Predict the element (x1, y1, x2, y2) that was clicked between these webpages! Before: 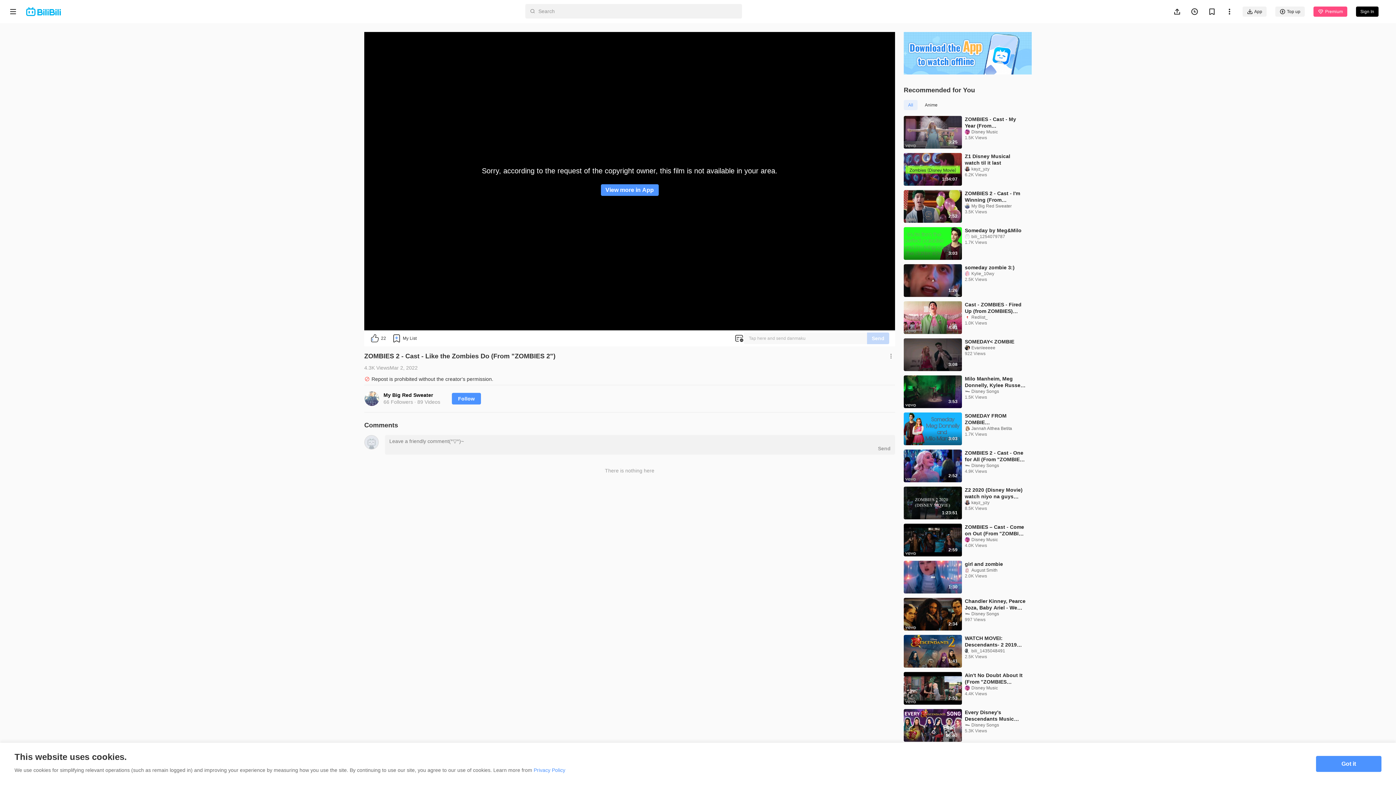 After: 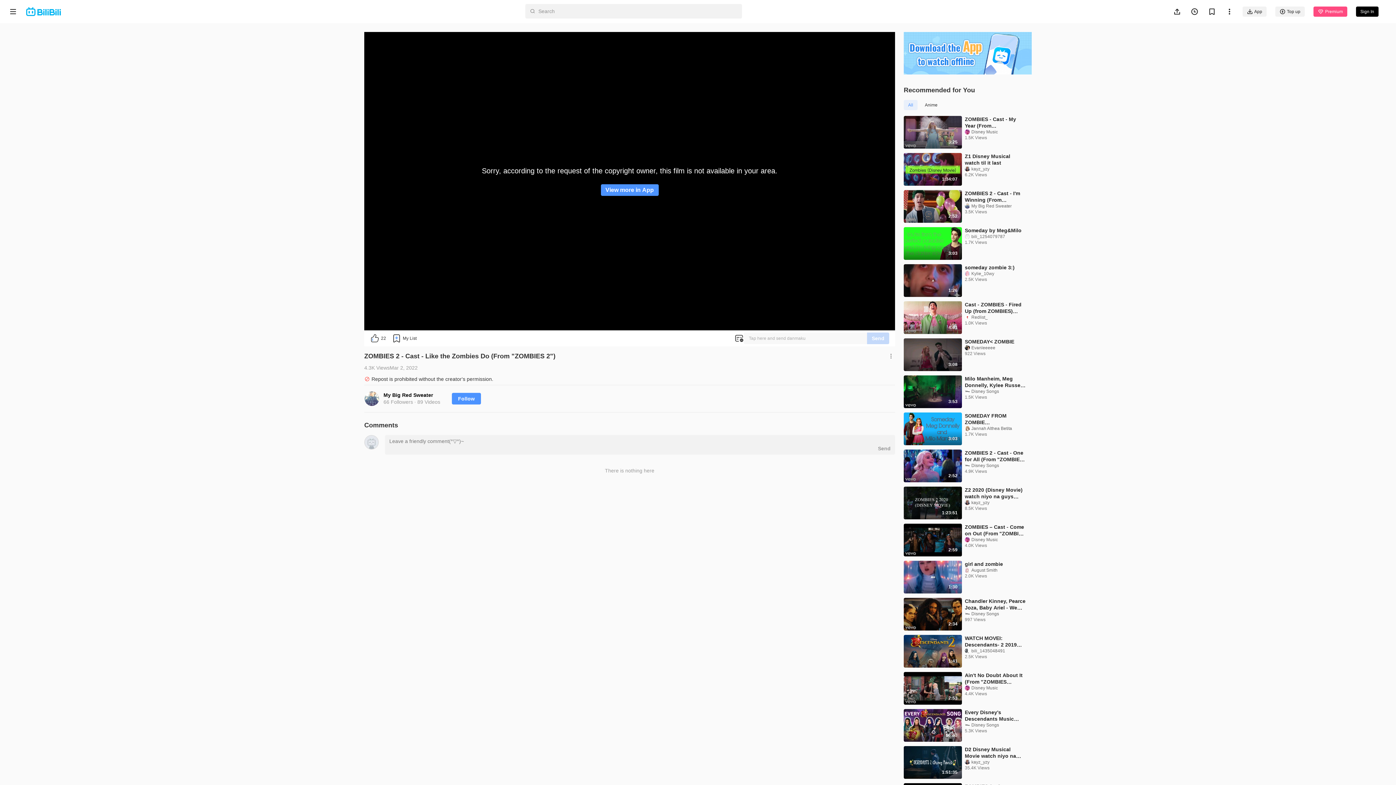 Action: bbox: (1316, 756, 1381, 772) label: Got it